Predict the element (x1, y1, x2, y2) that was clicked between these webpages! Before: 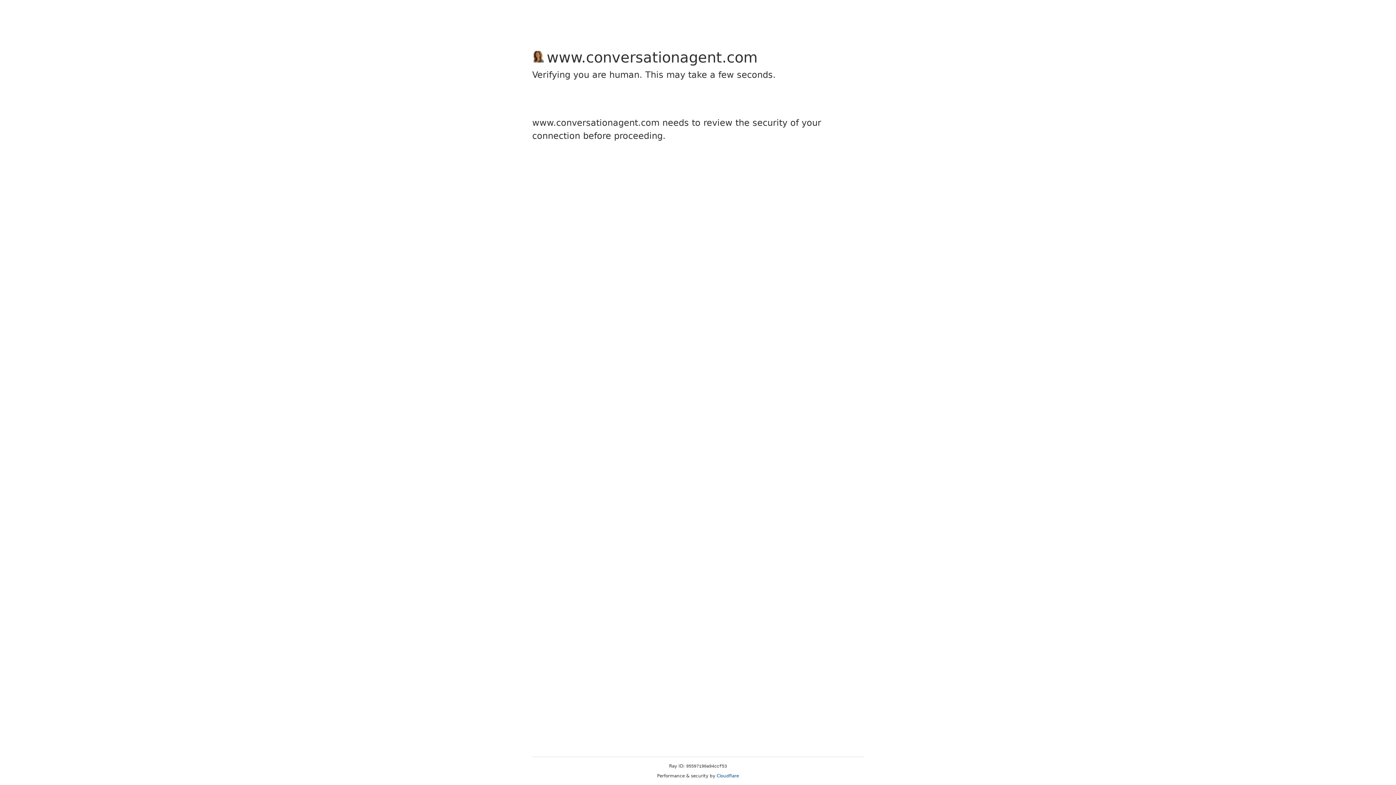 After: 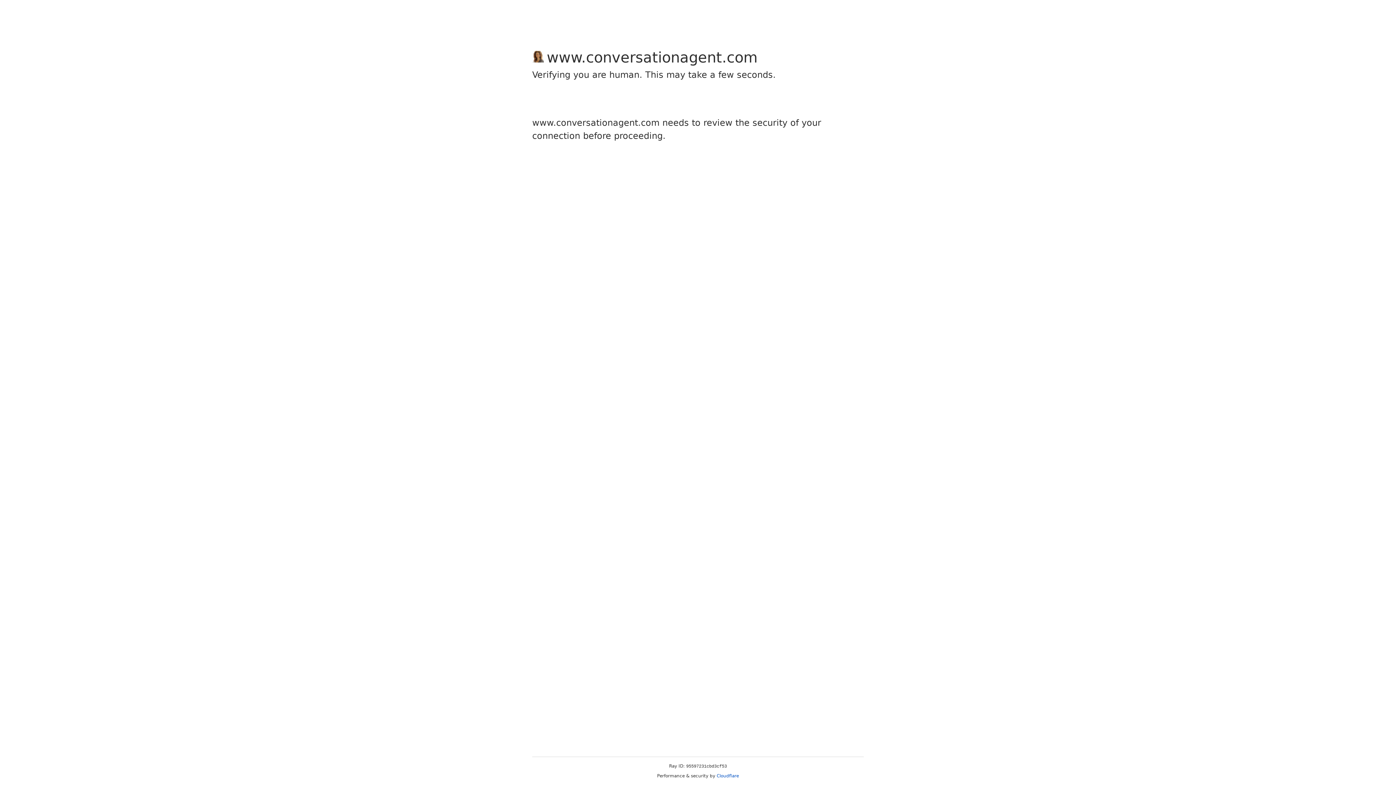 Action: bbox: (716, 773, 739, 778) label: Cloudflare